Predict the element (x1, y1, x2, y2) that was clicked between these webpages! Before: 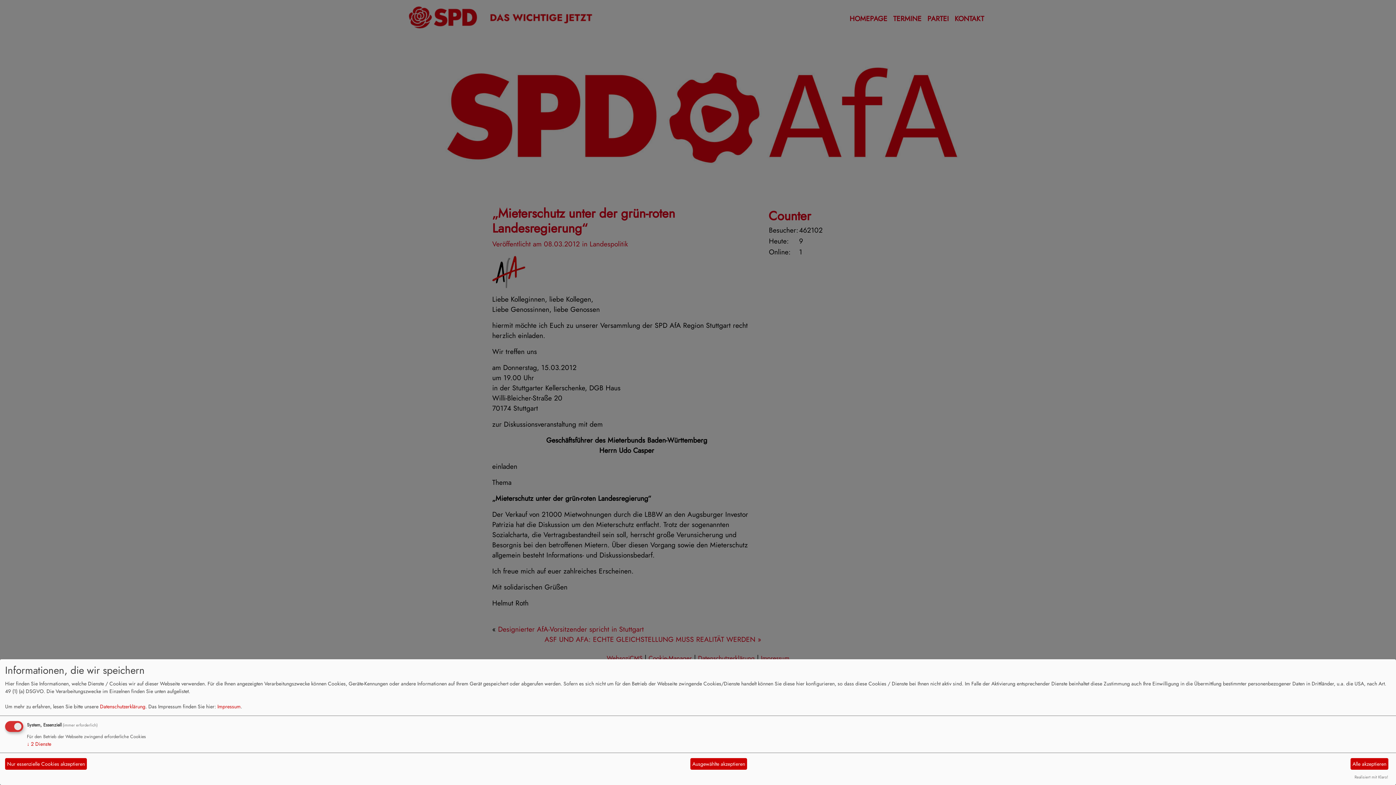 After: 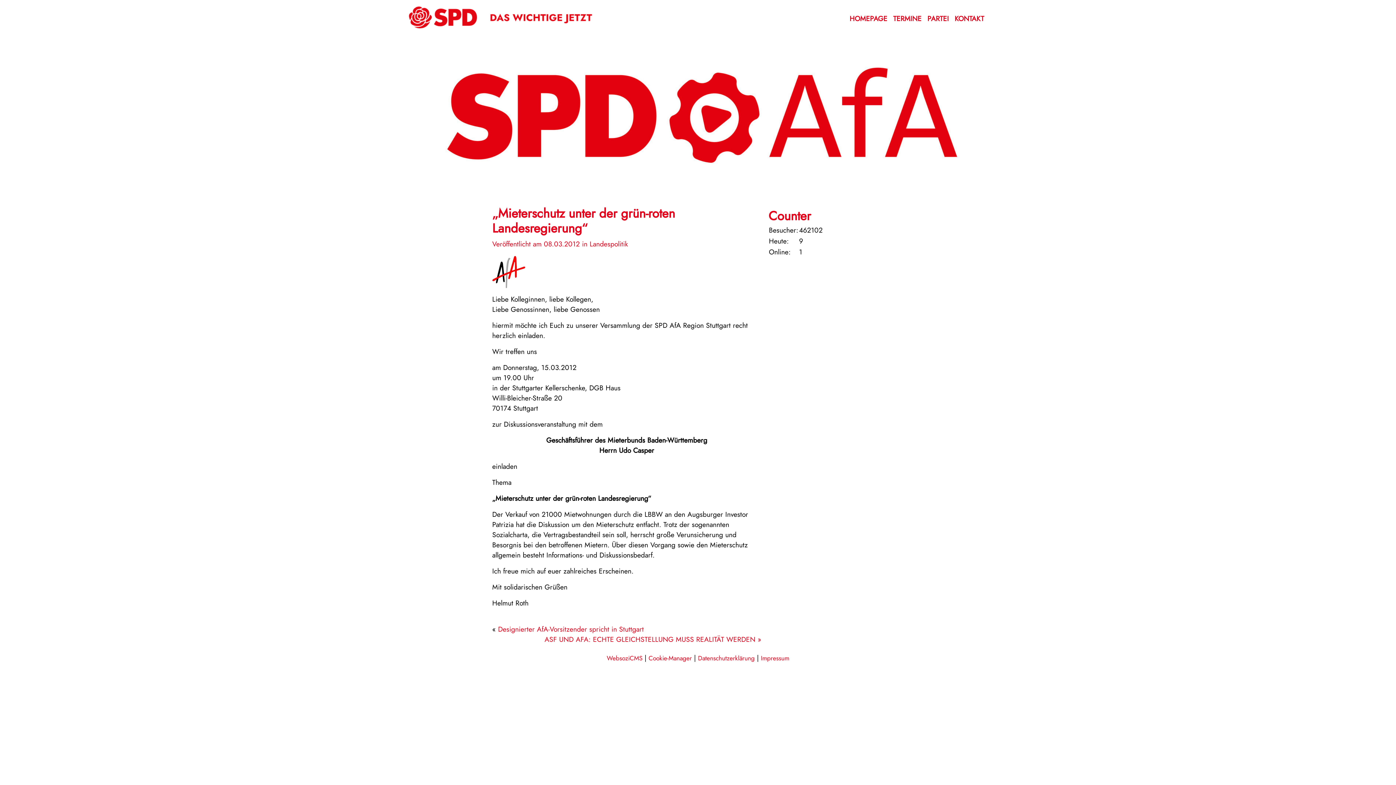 Action: bbox: (5, 758, 86, 770) label: Nur essenzielle Cookies akzeptieren